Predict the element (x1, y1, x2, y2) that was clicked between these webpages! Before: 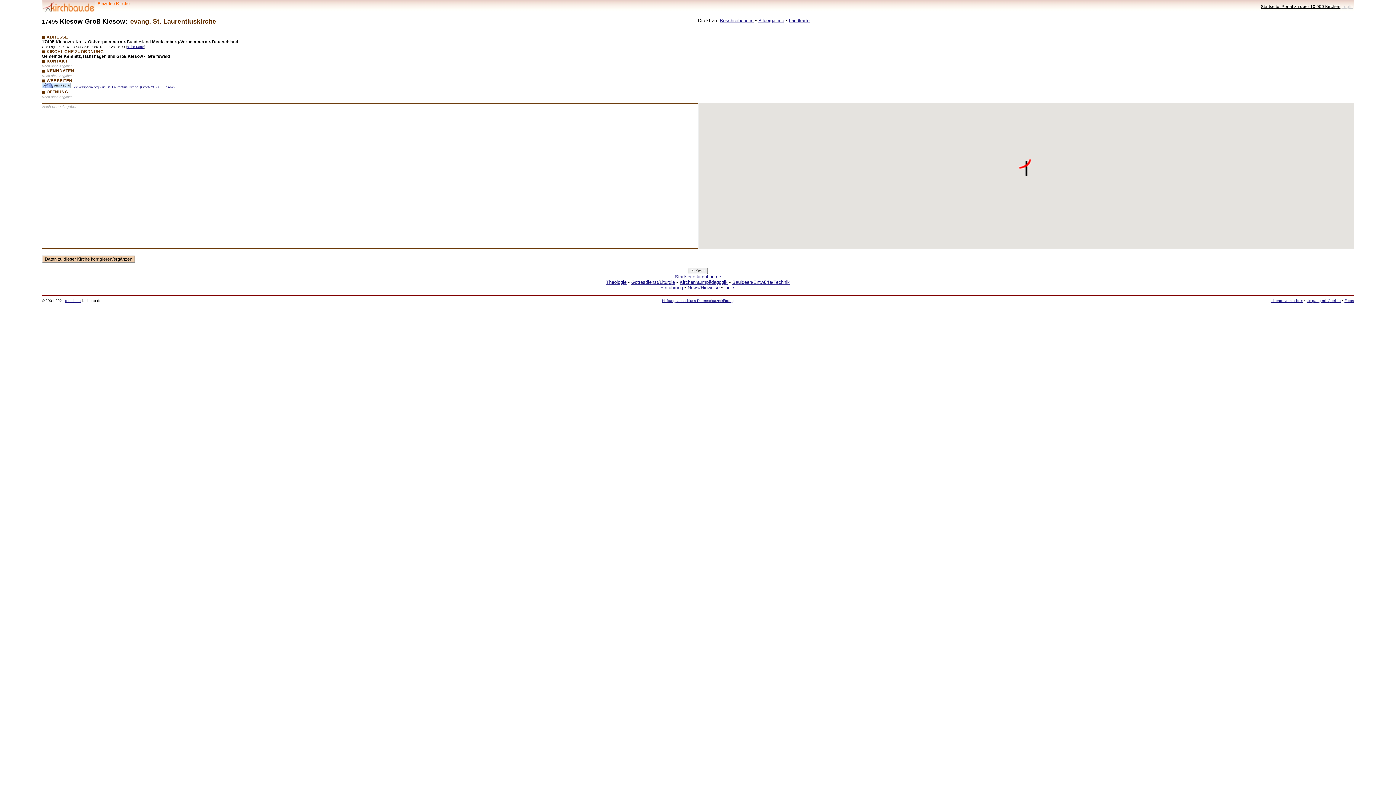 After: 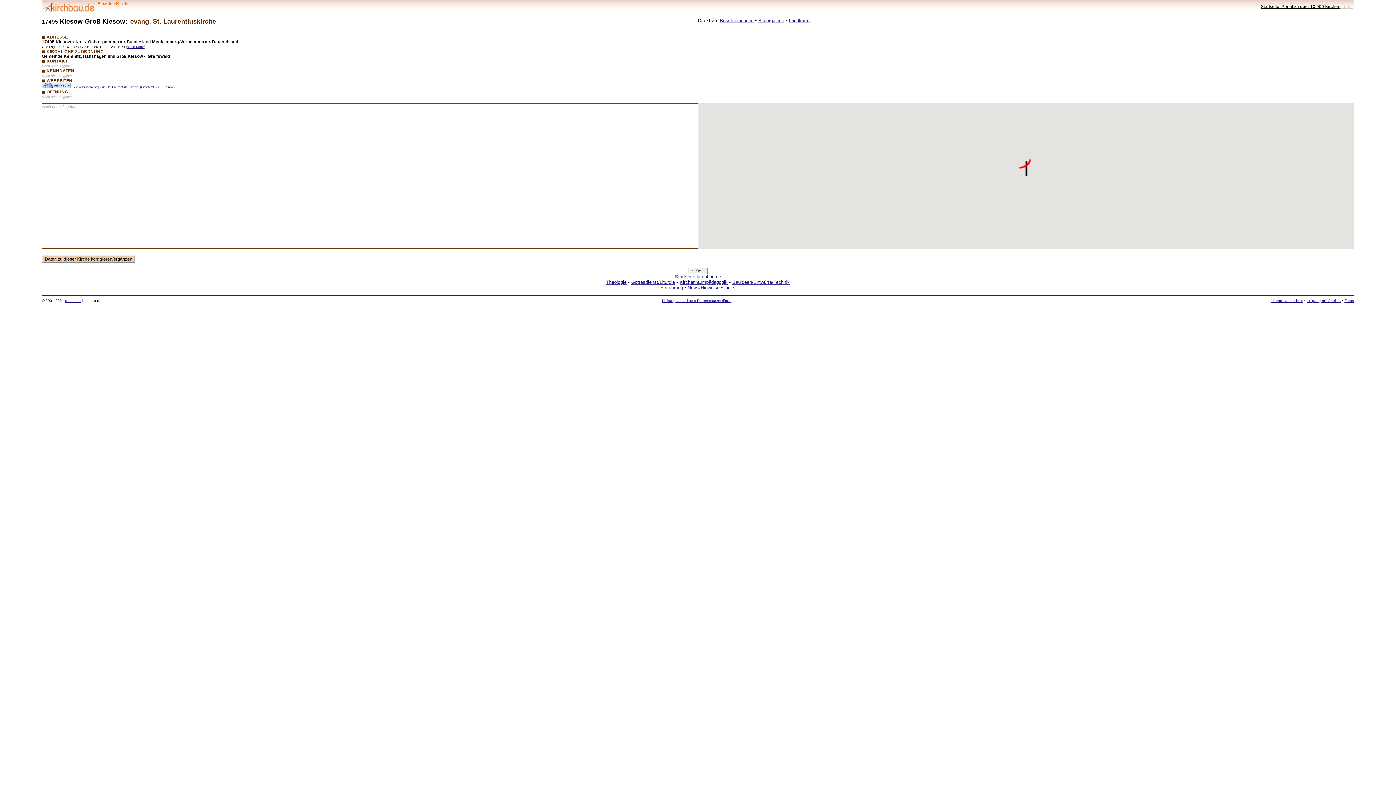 Action: bbox: (126, 44, 144, 48) label: siehe Karte